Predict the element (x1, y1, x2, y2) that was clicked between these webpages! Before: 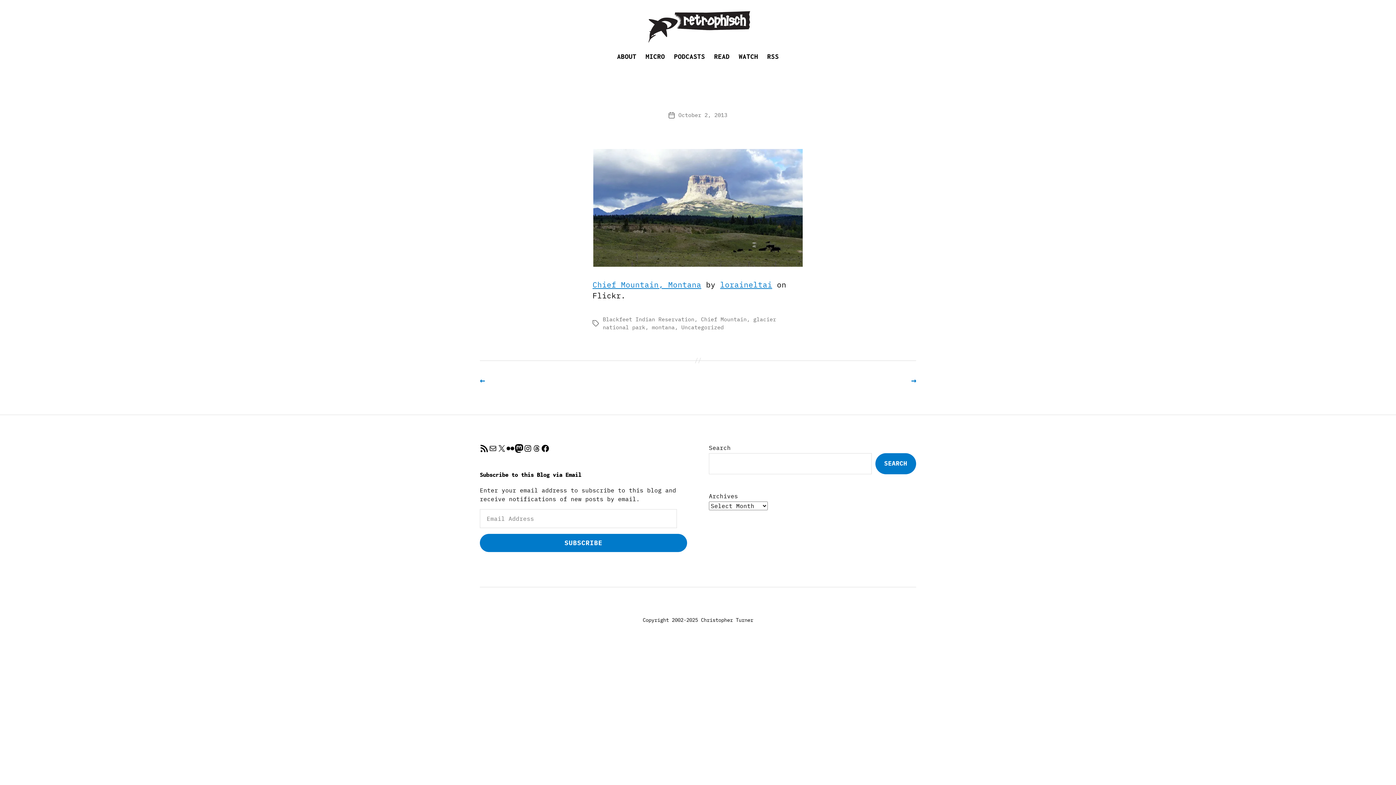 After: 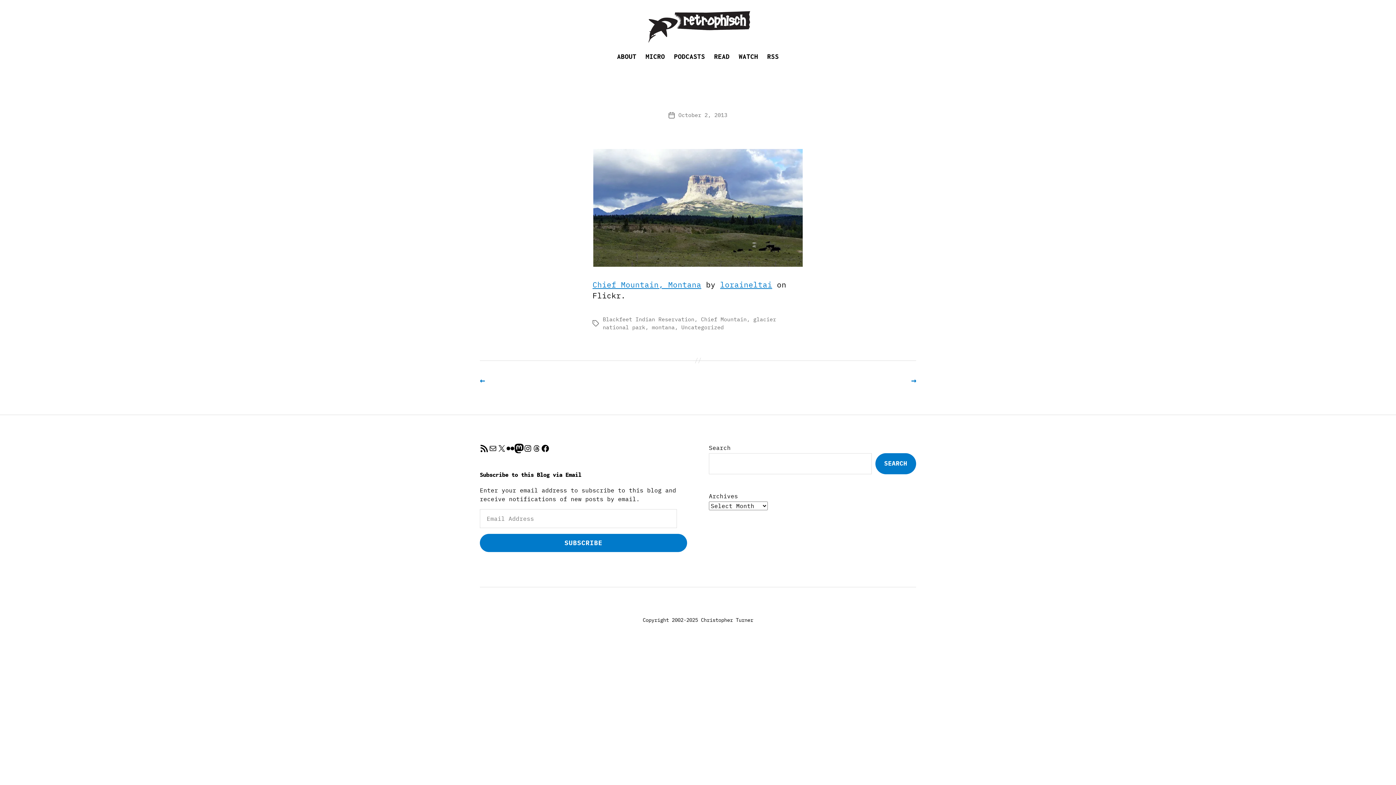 Action: label: Mastodon bbox: (514, 444, 523, 452)